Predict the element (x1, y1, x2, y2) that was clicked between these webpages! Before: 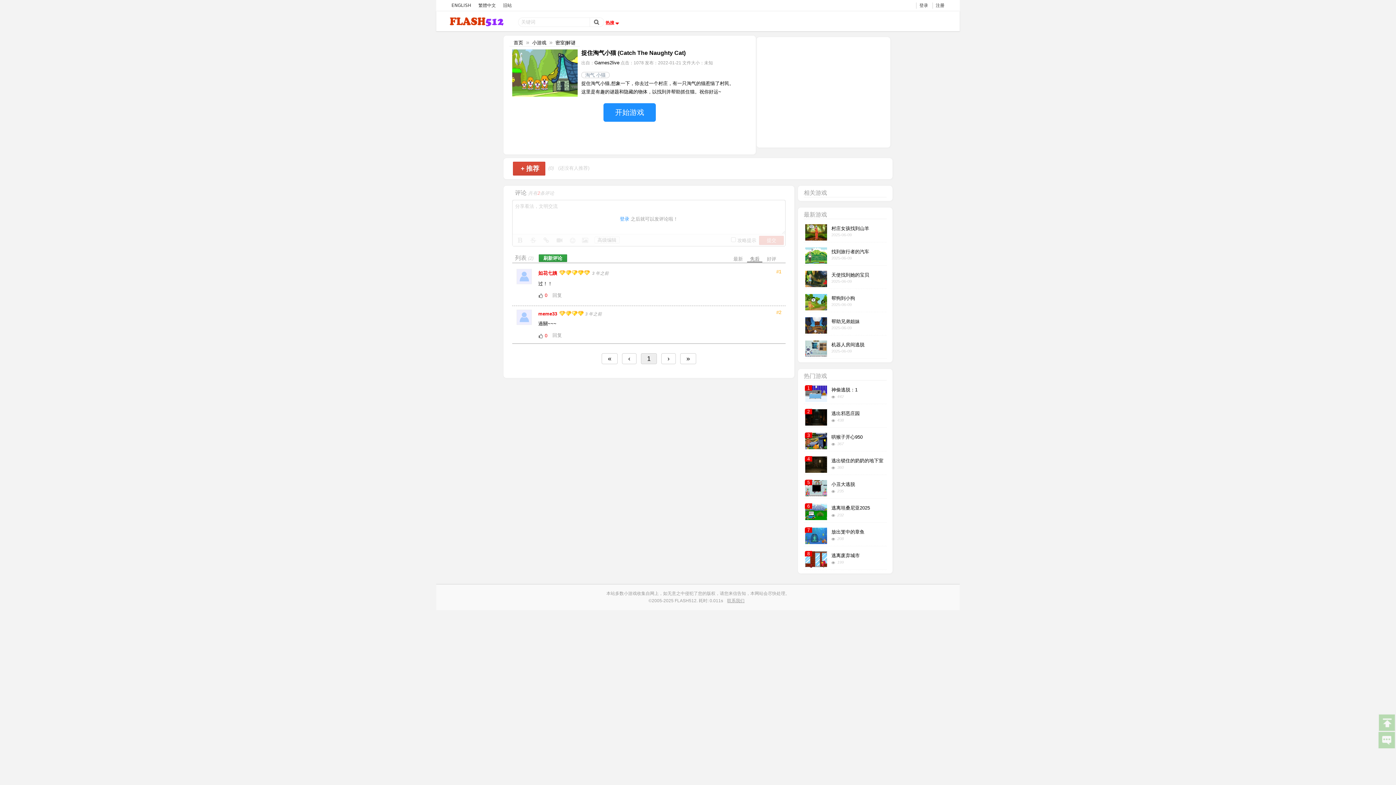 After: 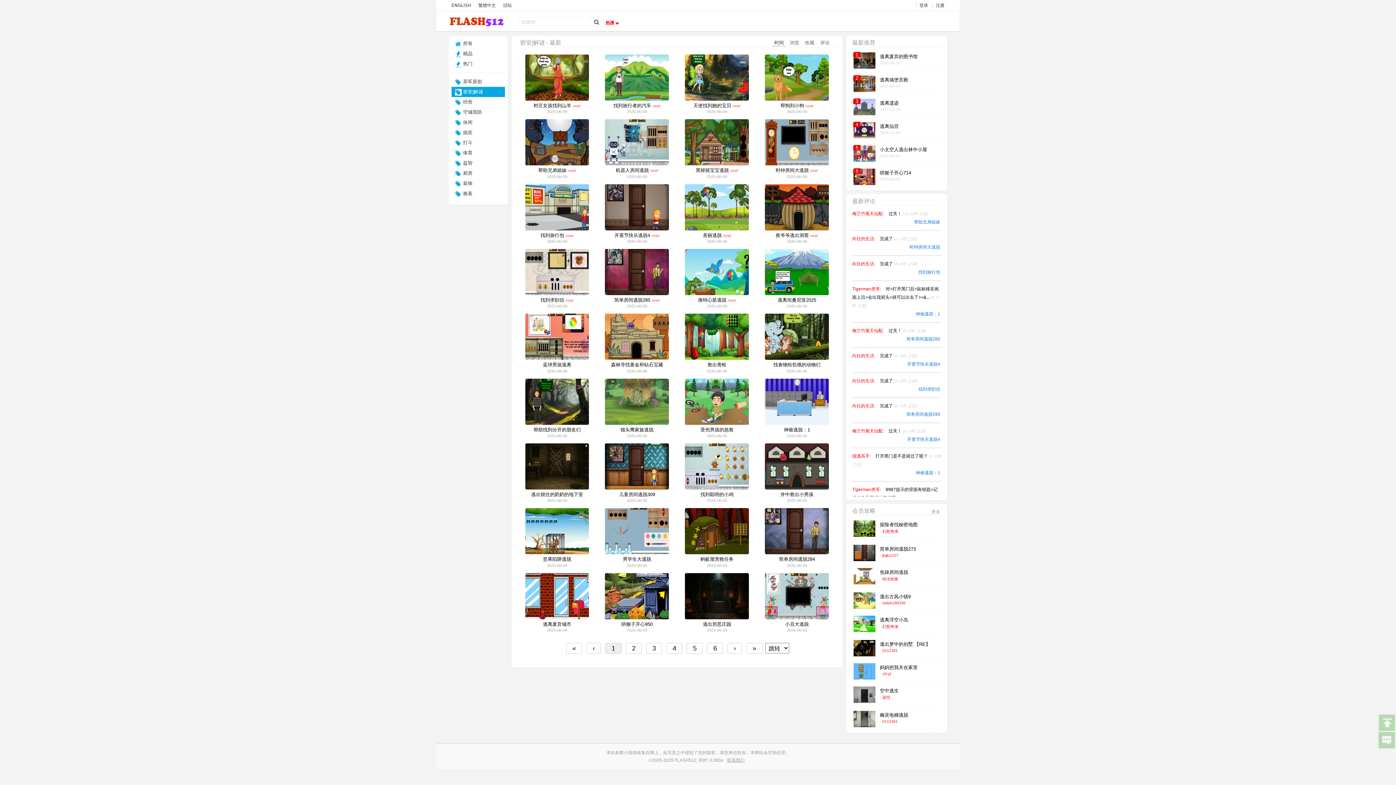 Action: bbox: (554, 40, 577, 45) label: 密室|解谜